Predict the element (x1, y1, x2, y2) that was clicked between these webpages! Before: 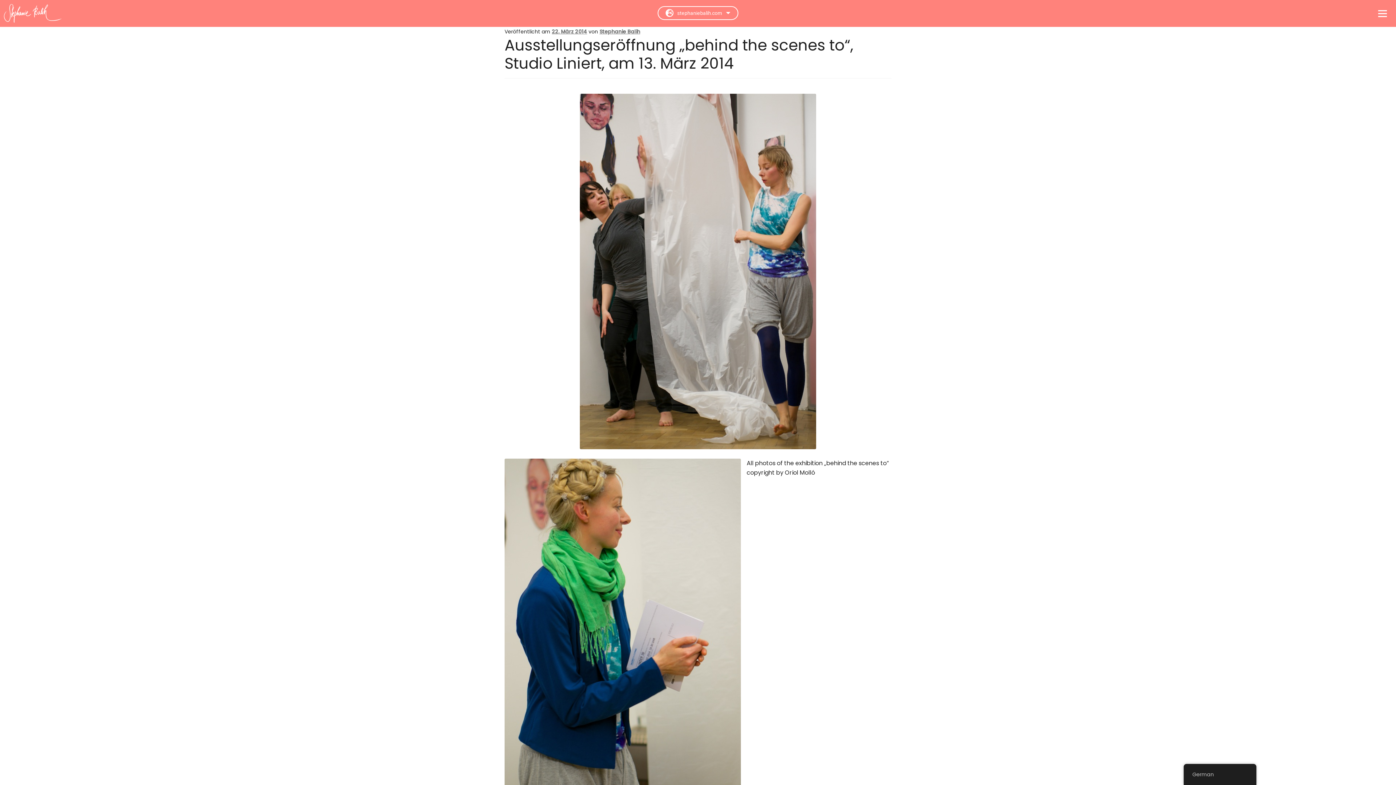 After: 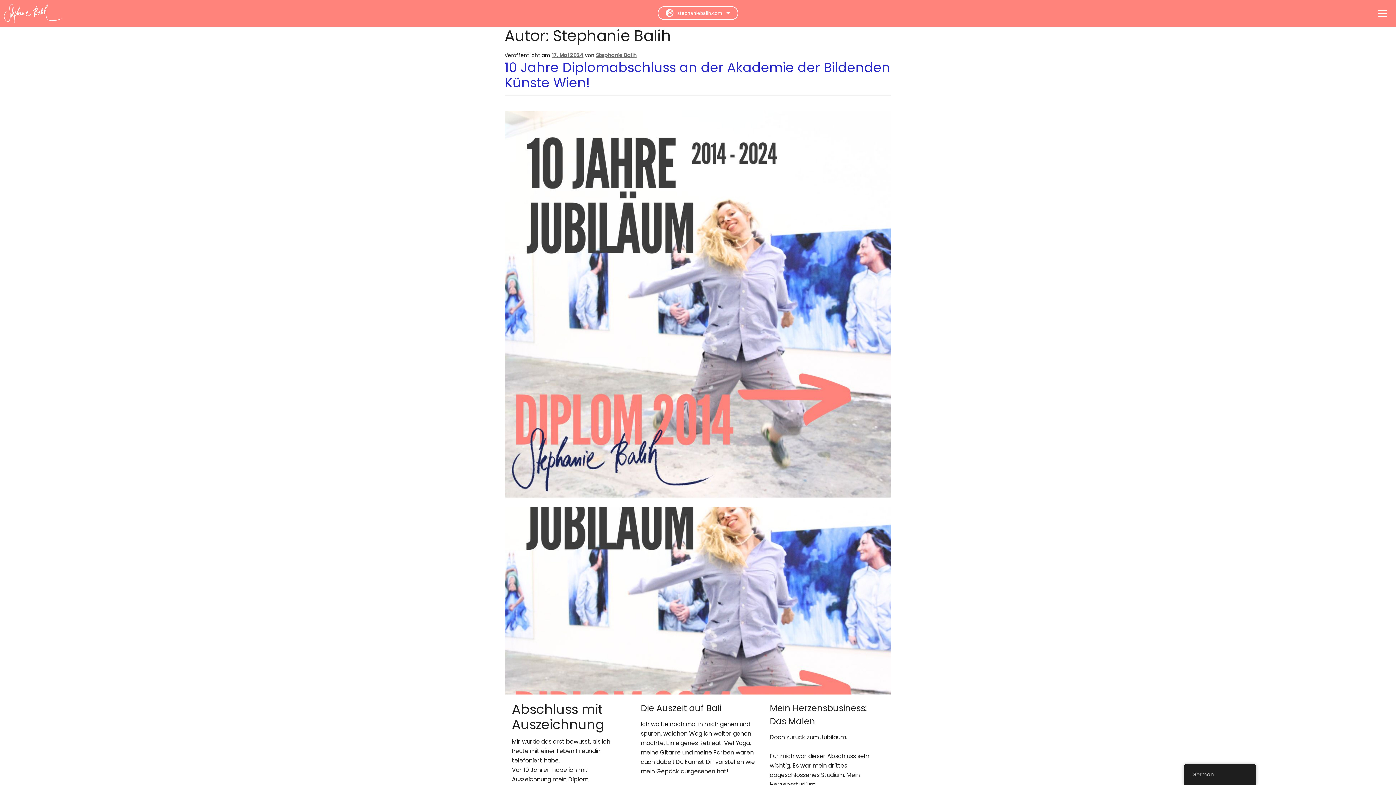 Action: label: Stephanie Balih bbox: (584, 29, 618, 34)